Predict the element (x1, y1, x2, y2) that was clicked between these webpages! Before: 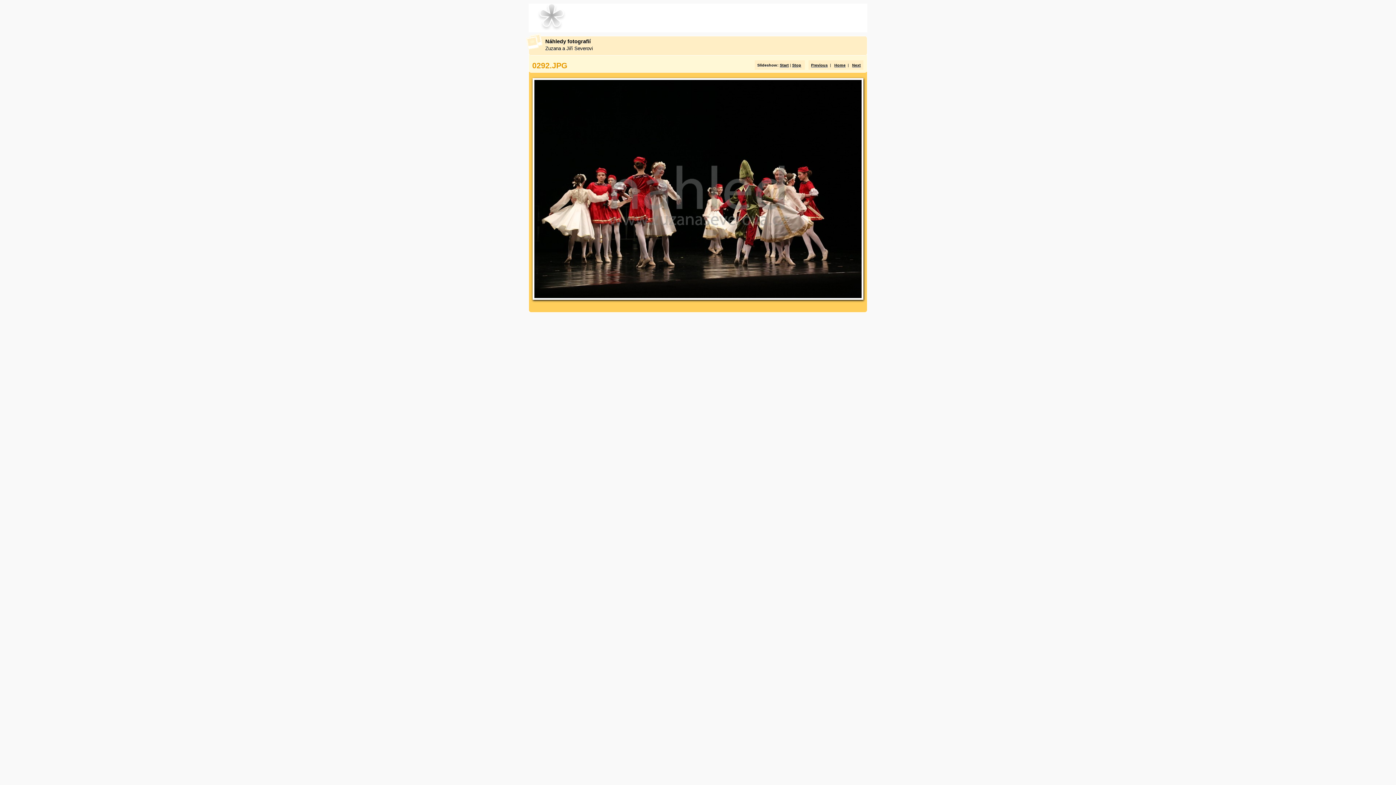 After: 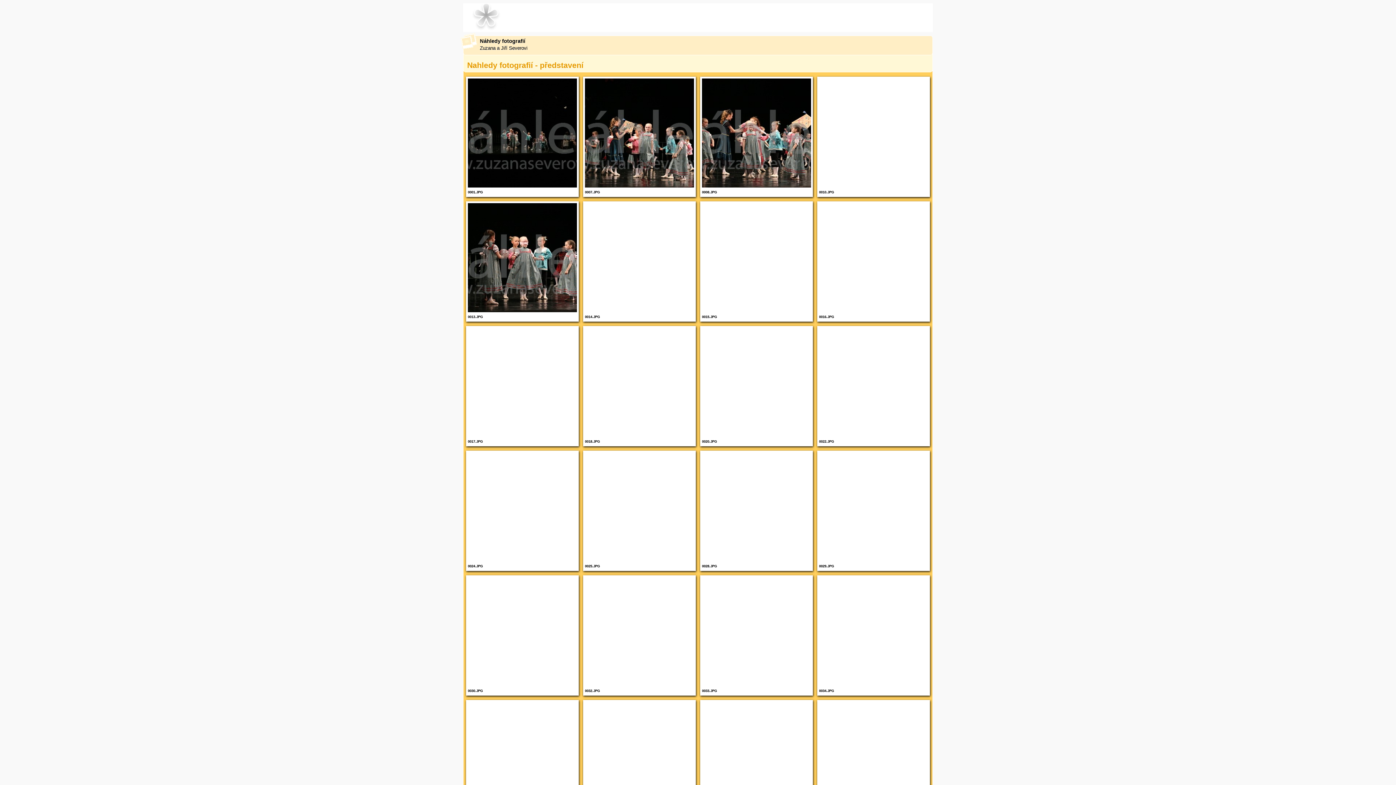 Action: label: Home bbox: (834, 62, 845, 67)